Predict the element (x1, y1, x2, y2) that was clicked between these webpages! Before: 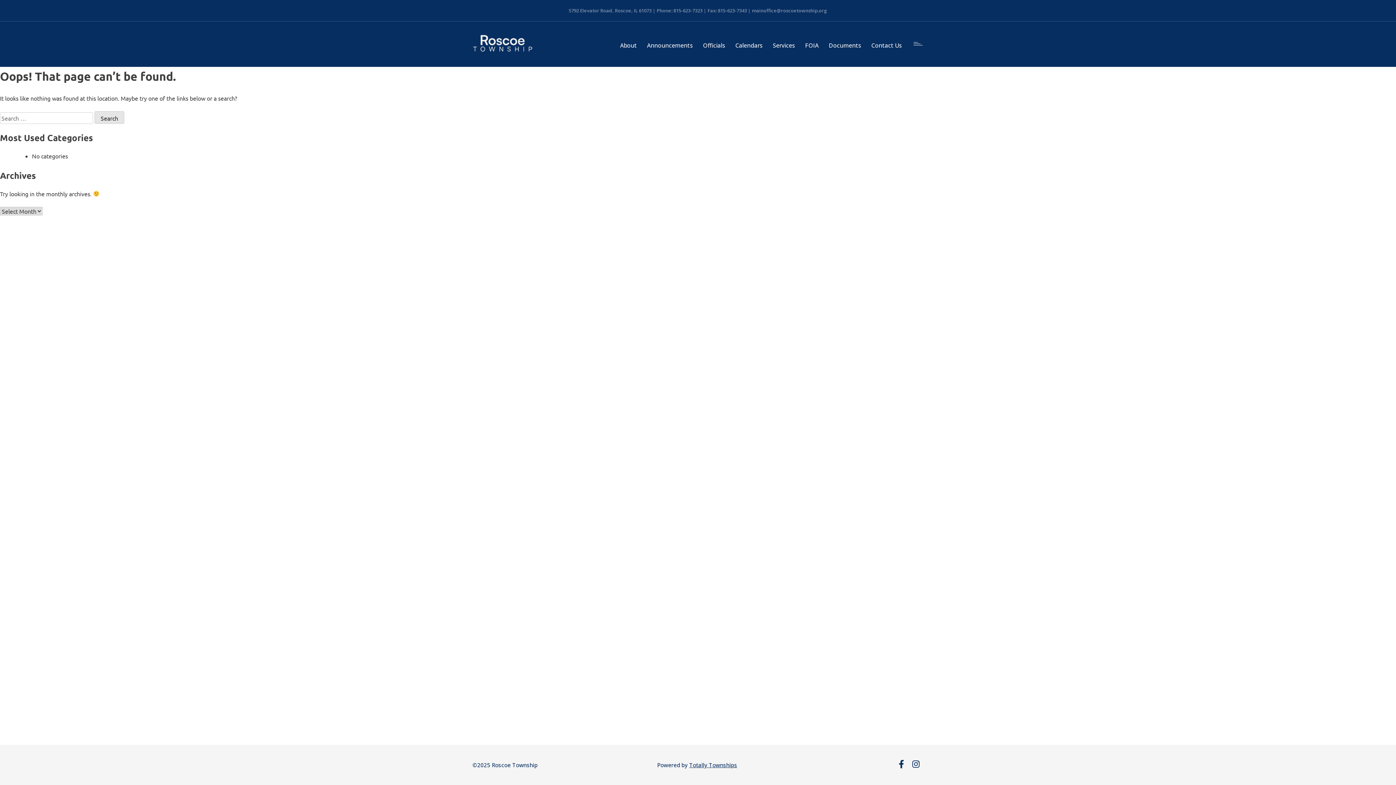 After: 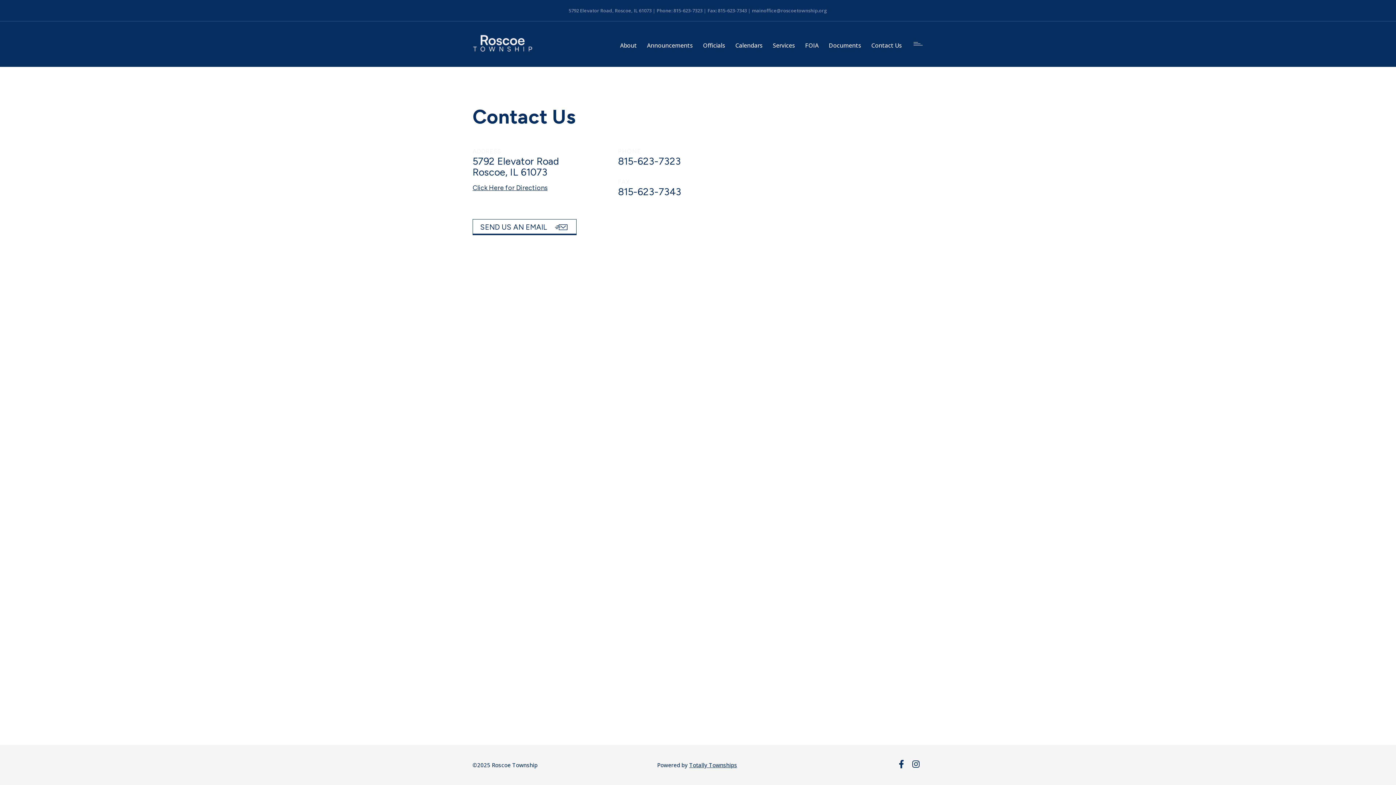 Action: label: Contact Us bbox: (866, 21, 907, 66)